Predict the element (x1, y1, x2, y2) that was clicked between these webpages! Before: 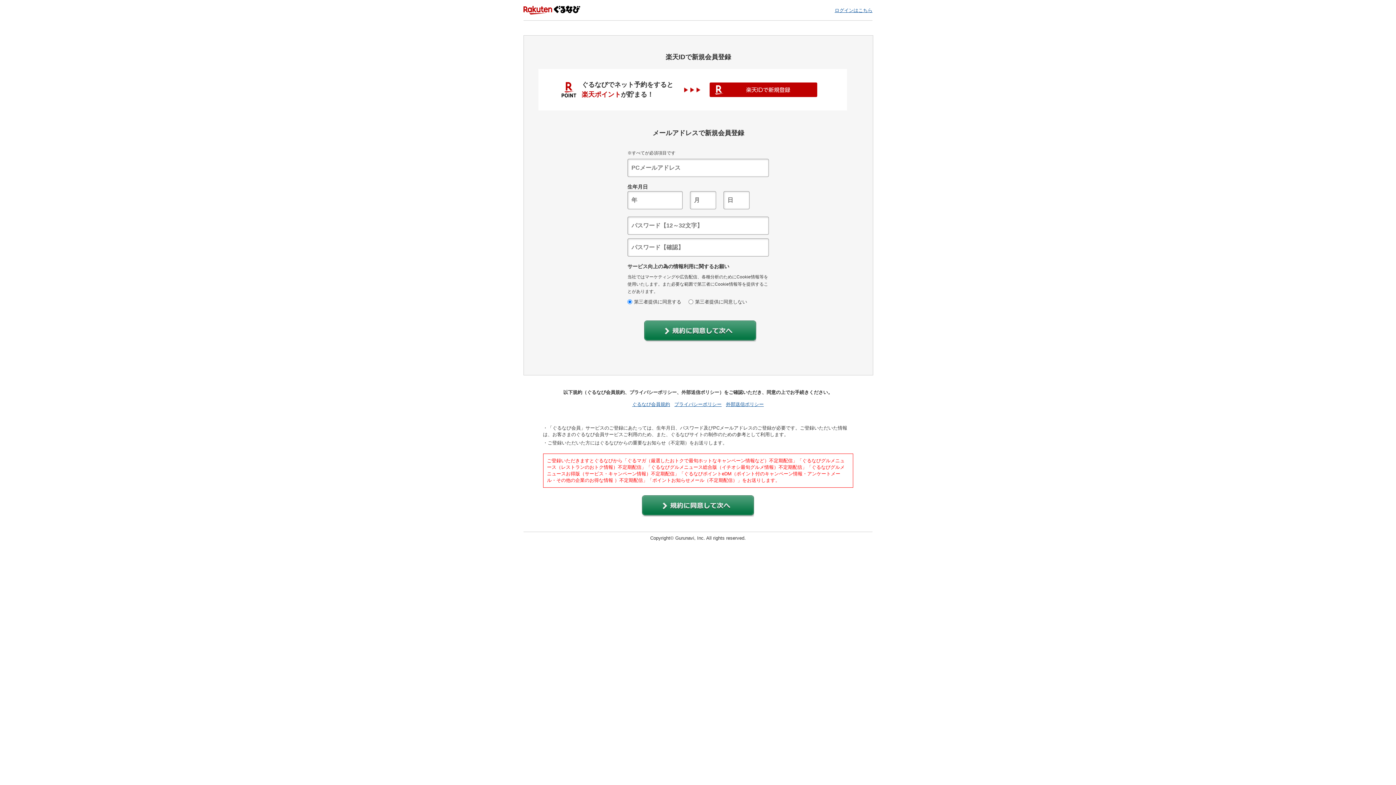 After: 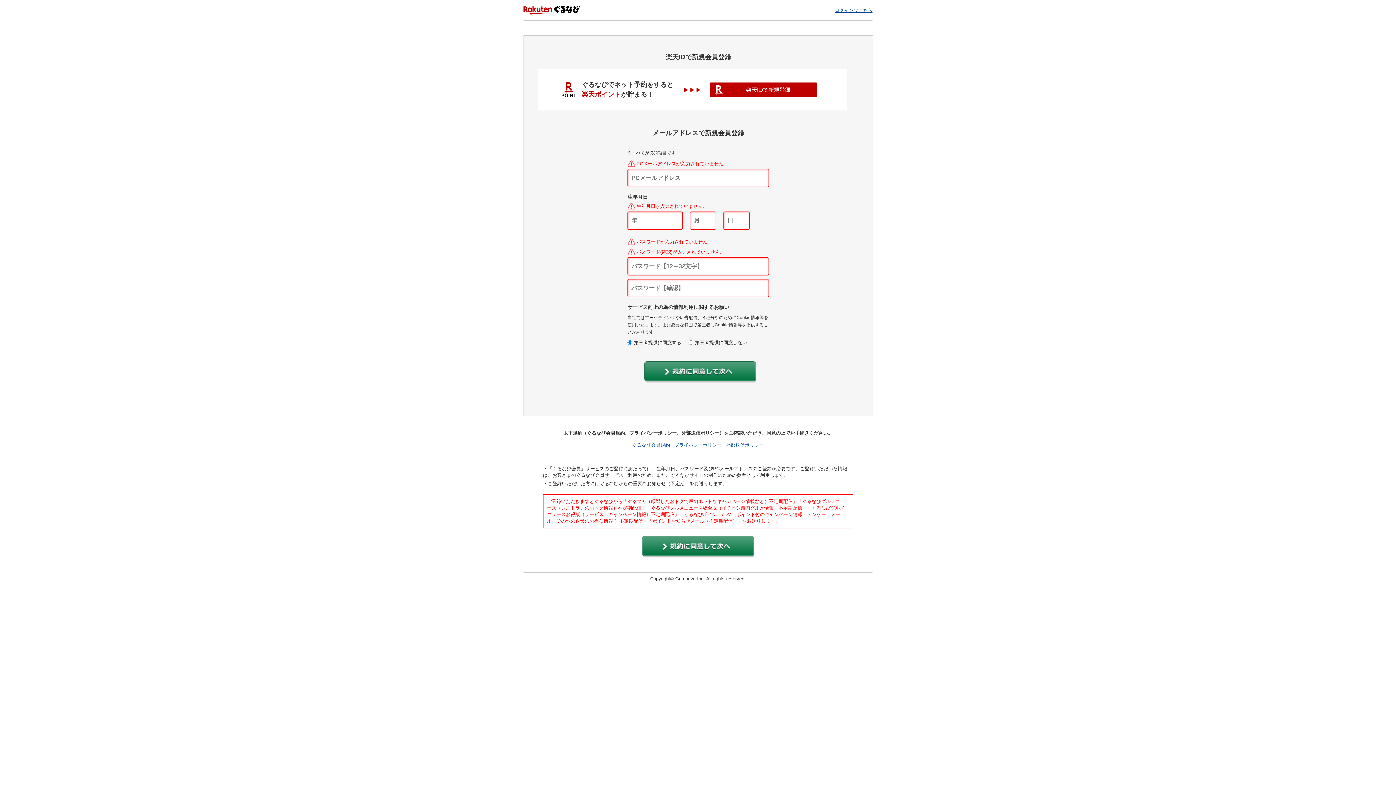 Action: label: 規約に同意して仮登録メールを送信ボタン bbox: (642, 495, 754, 517)